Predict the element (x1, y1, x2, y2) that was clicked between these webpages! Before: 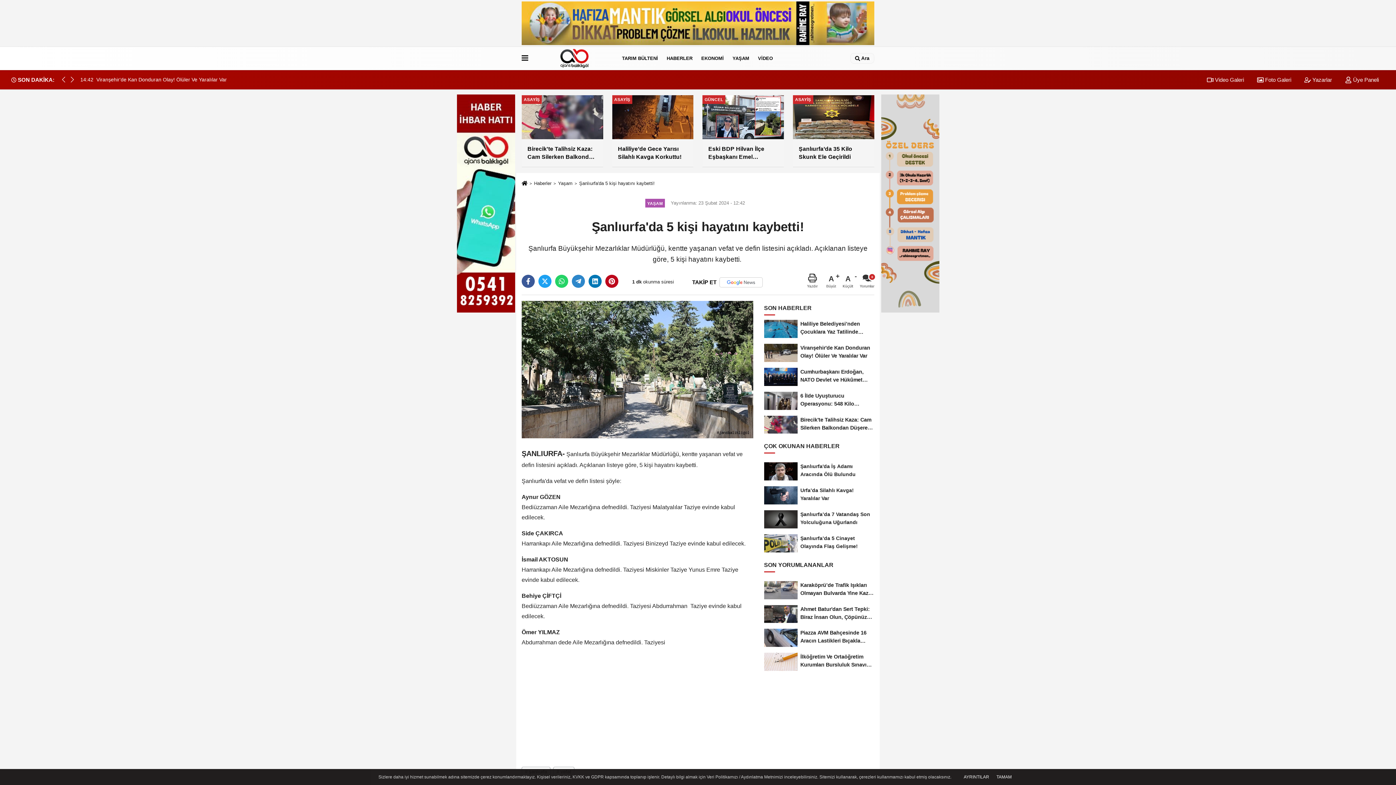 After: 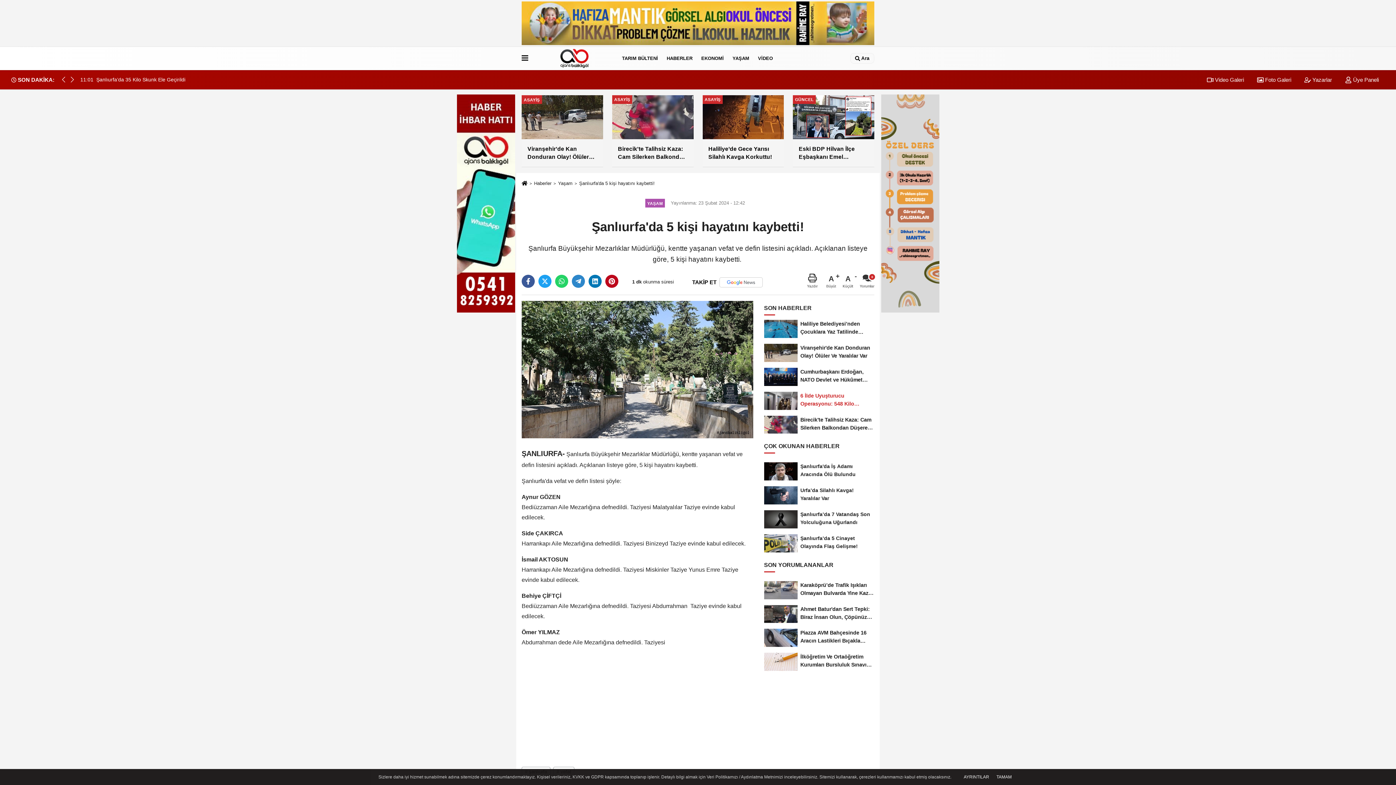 Action: bbox: (764, 389, 874, 412) label: 6 İlde Uyuşturucu Operasyonu: 548 Kilo Uyuşturucu Ele Geçirildi, 172...